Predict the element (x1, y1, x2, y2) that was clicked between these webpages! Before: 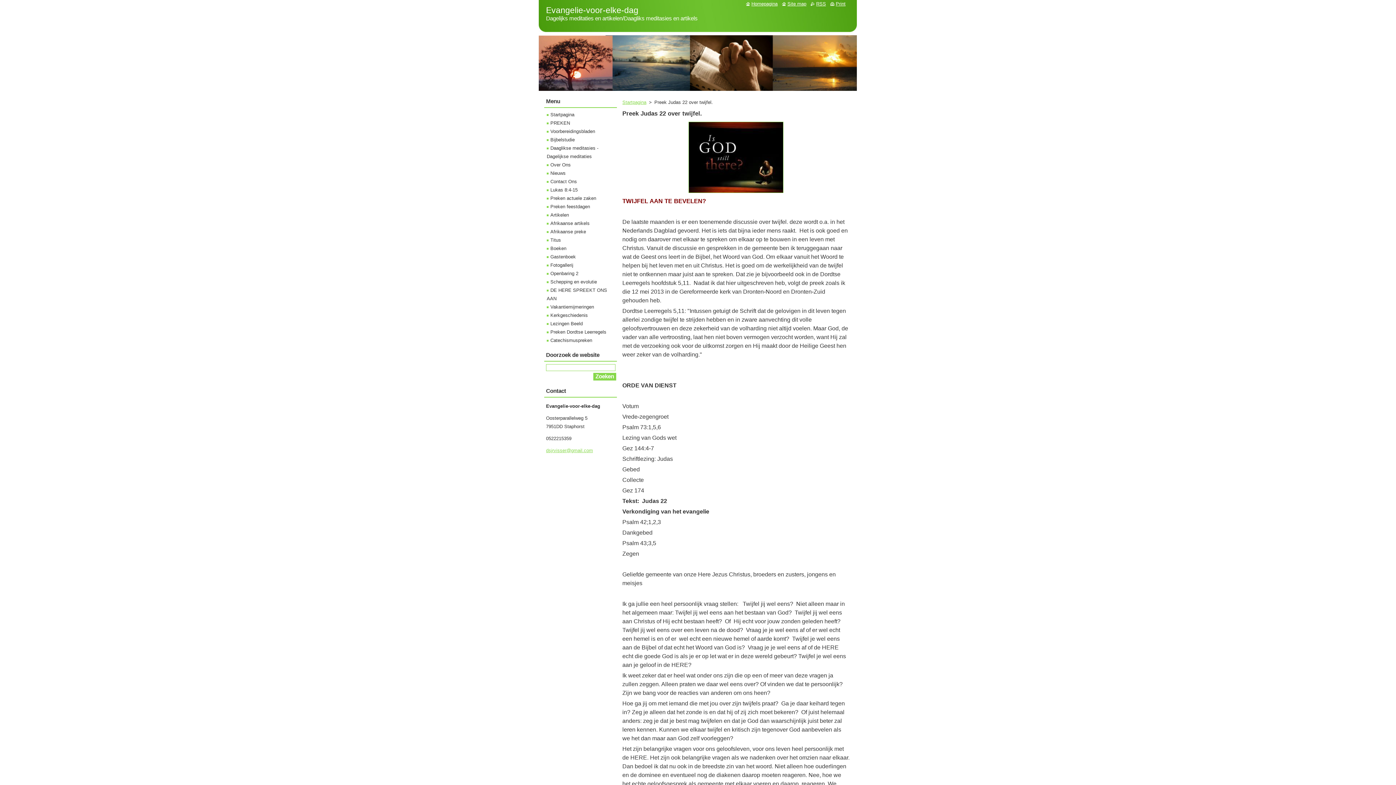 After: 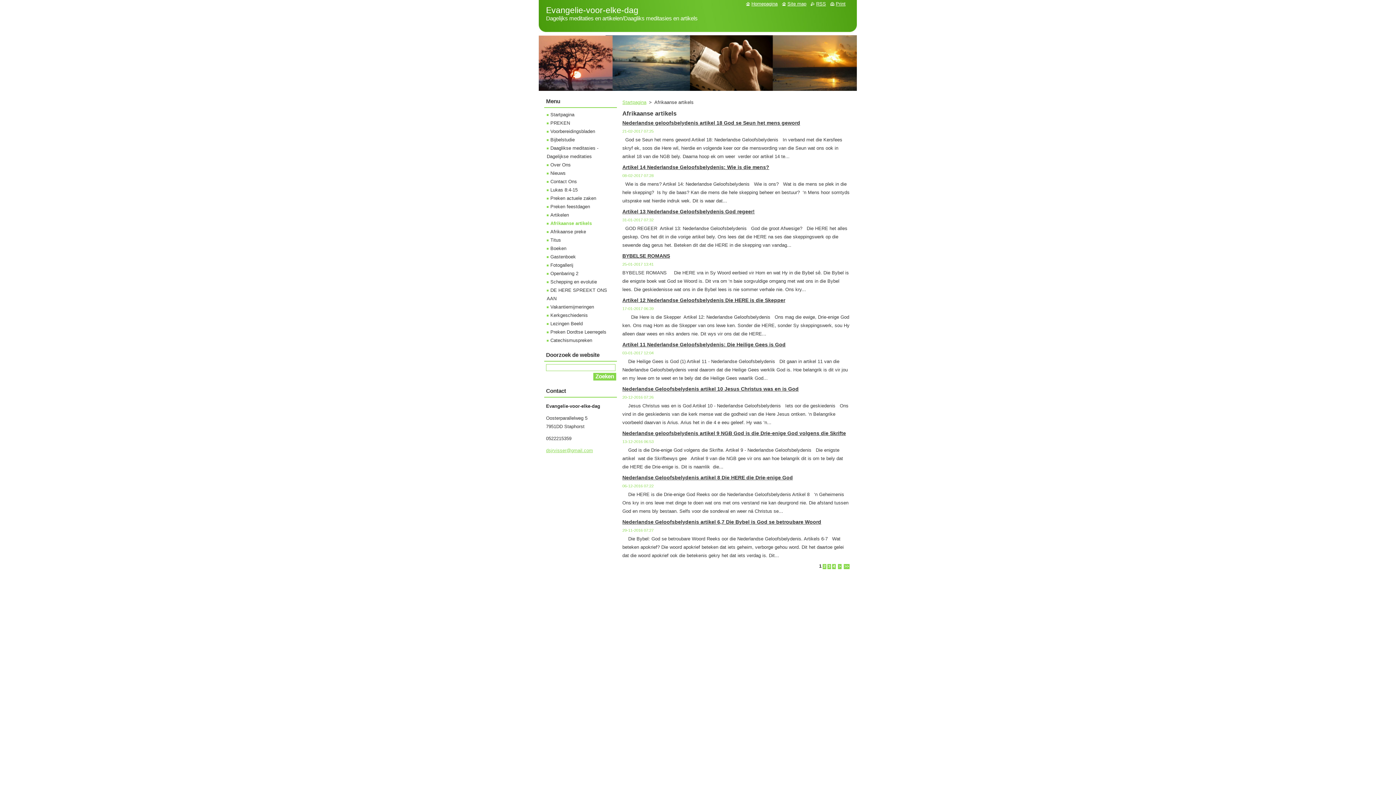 Action: label: Afrikaanse artikels bbox: (546, 220, 589, 226)